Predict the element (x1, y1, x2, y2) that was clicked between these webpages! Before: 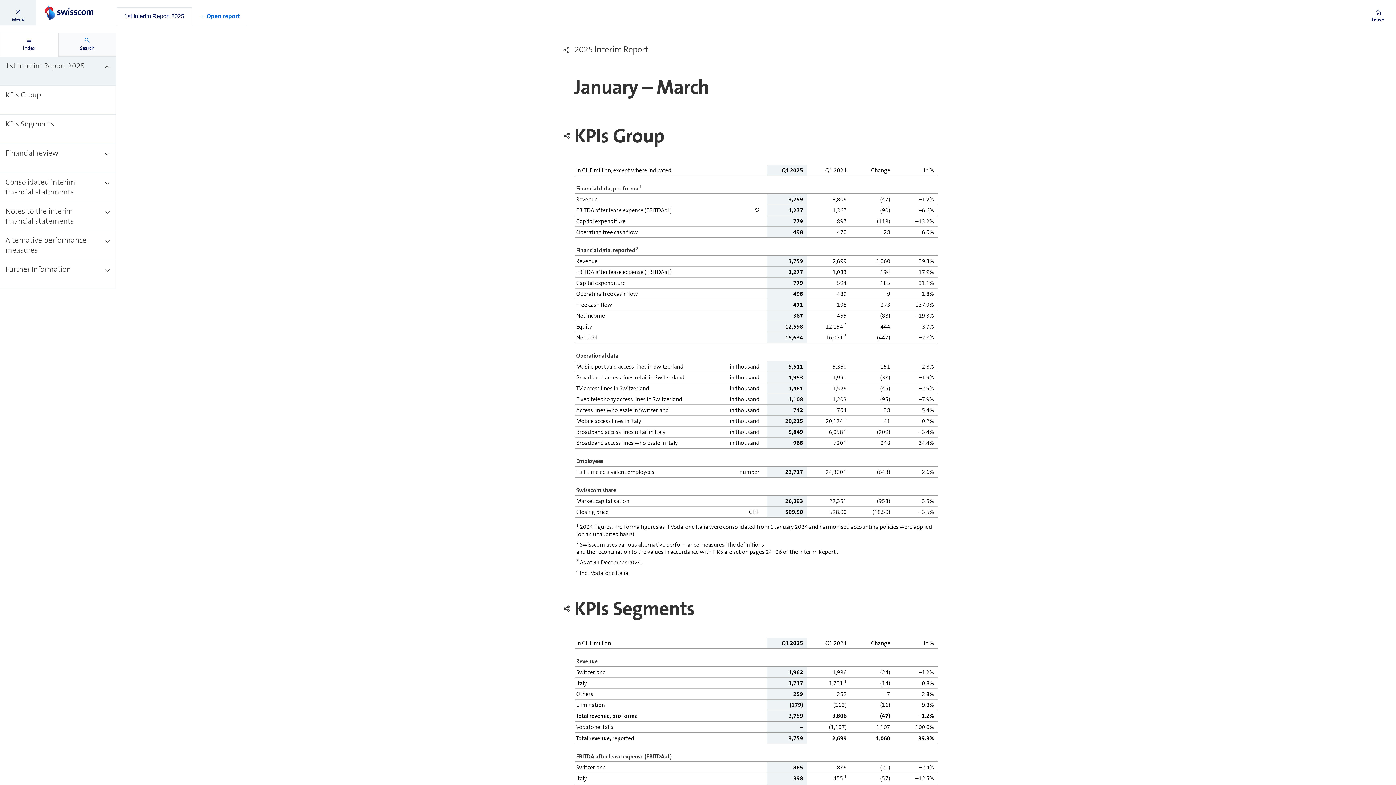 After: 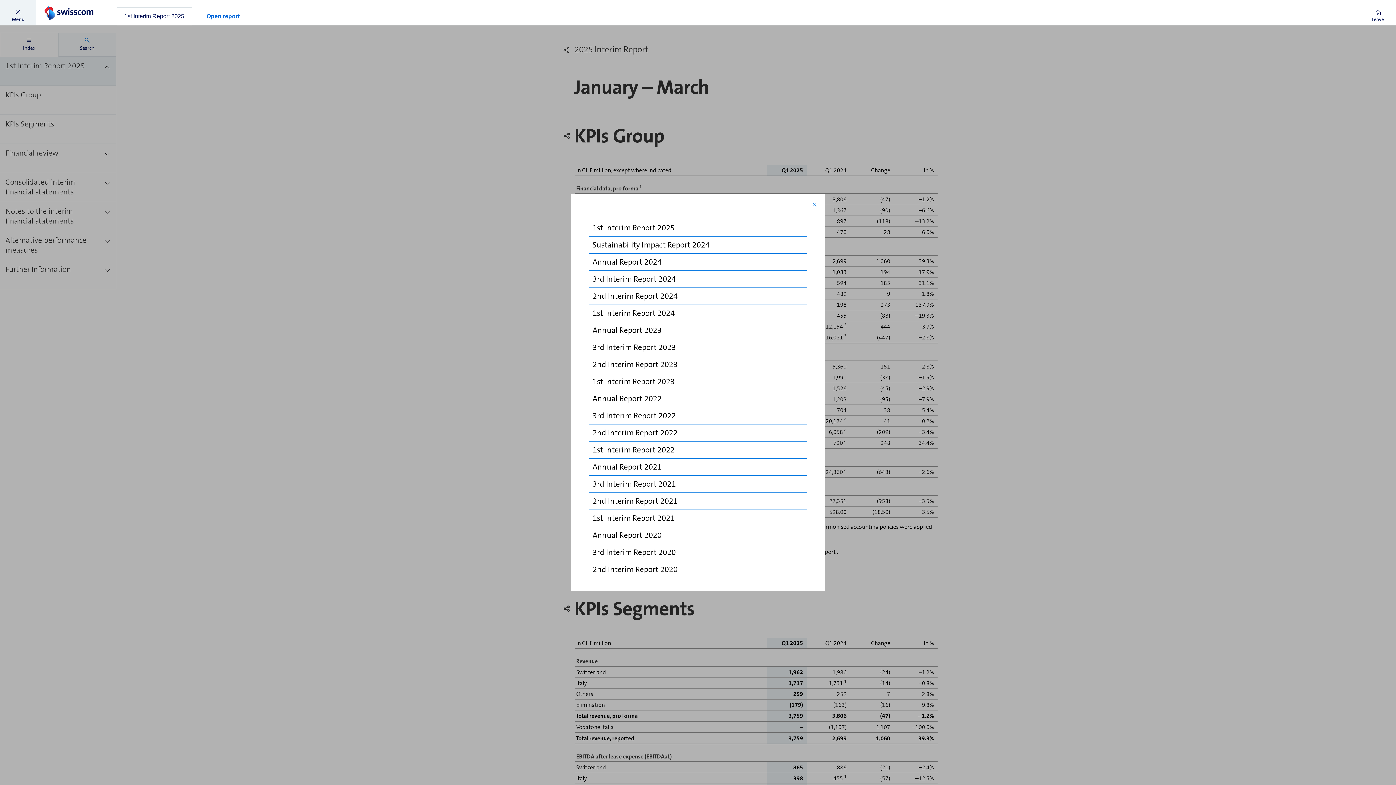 Action: label: Open report bbox: (192, 7, 247, 25)